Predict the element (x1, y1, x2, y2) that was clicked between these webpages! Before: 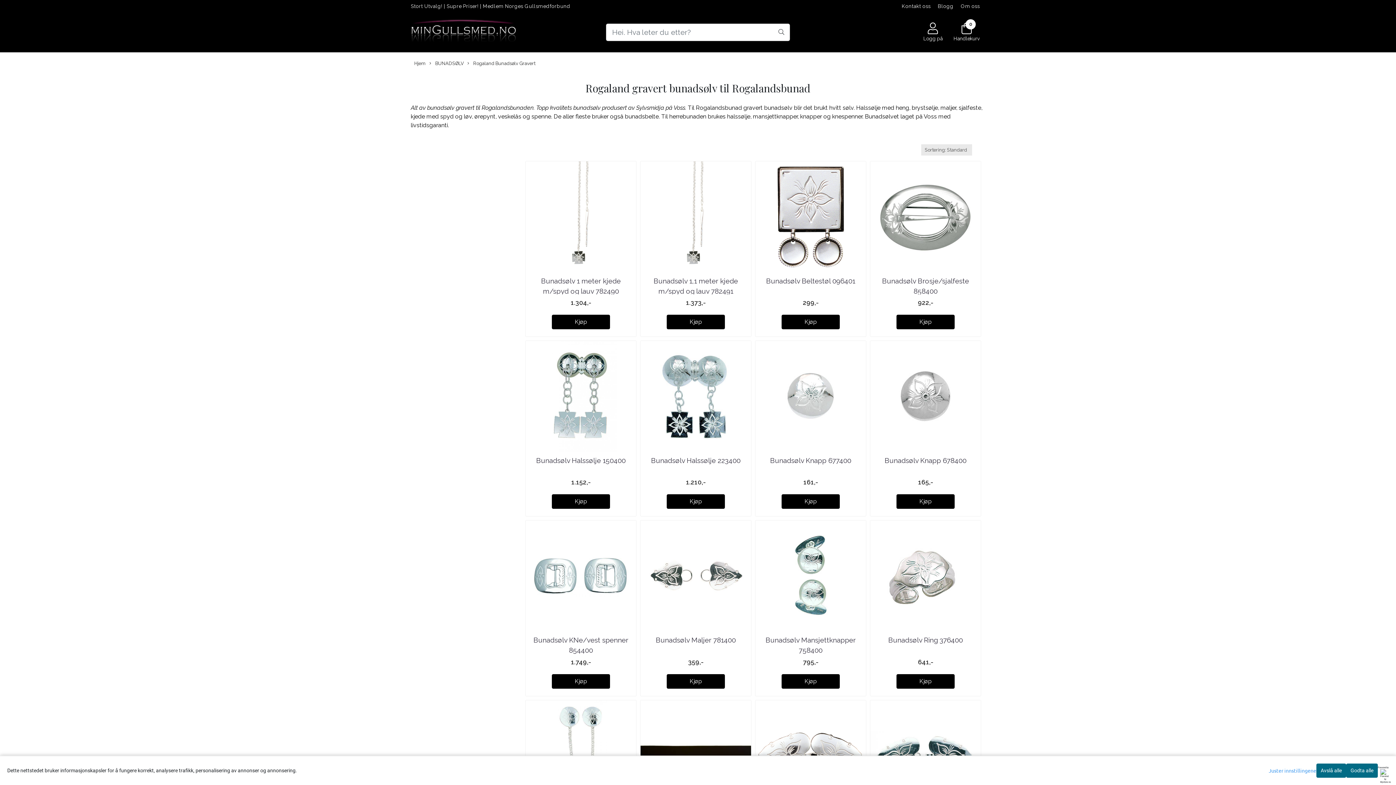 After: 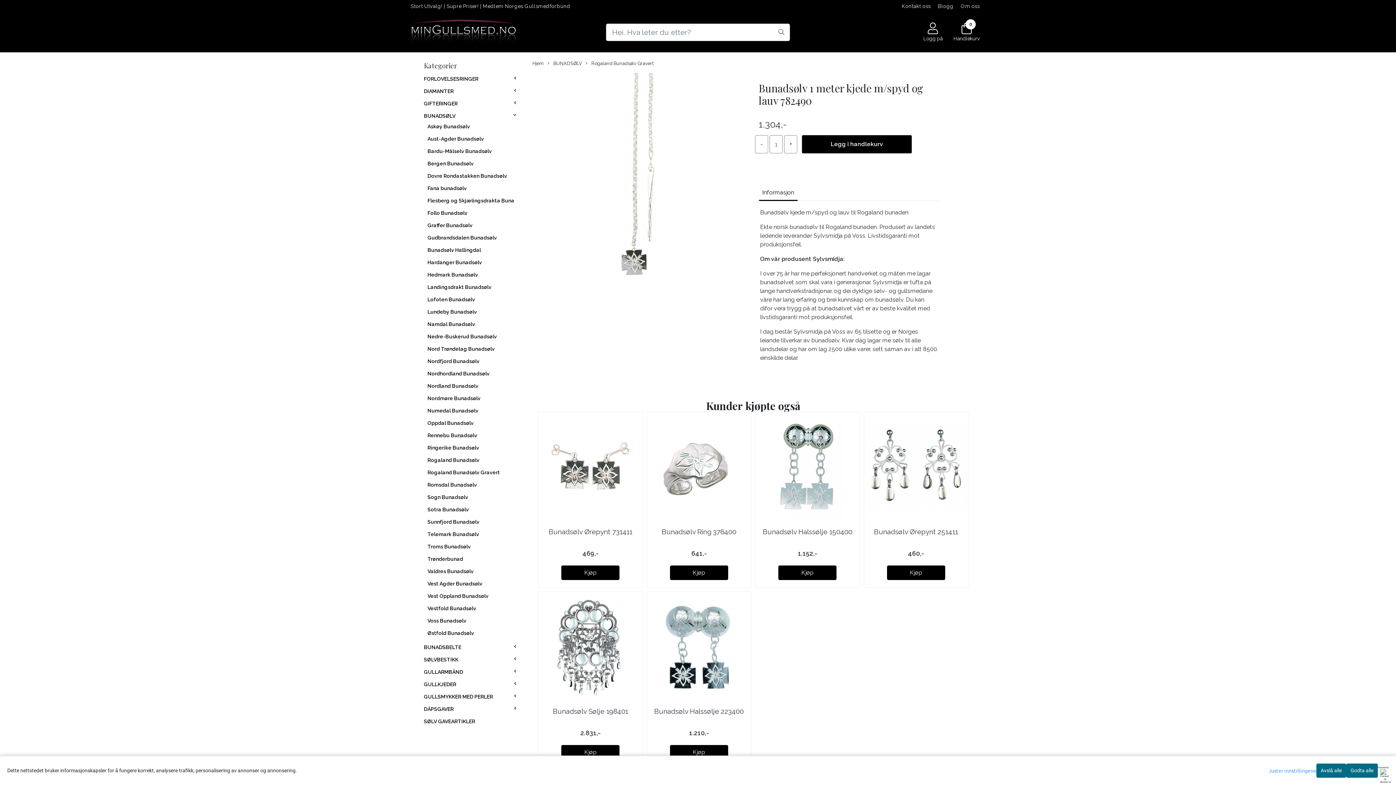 Action: bbox: (525, 161, 636, 272)